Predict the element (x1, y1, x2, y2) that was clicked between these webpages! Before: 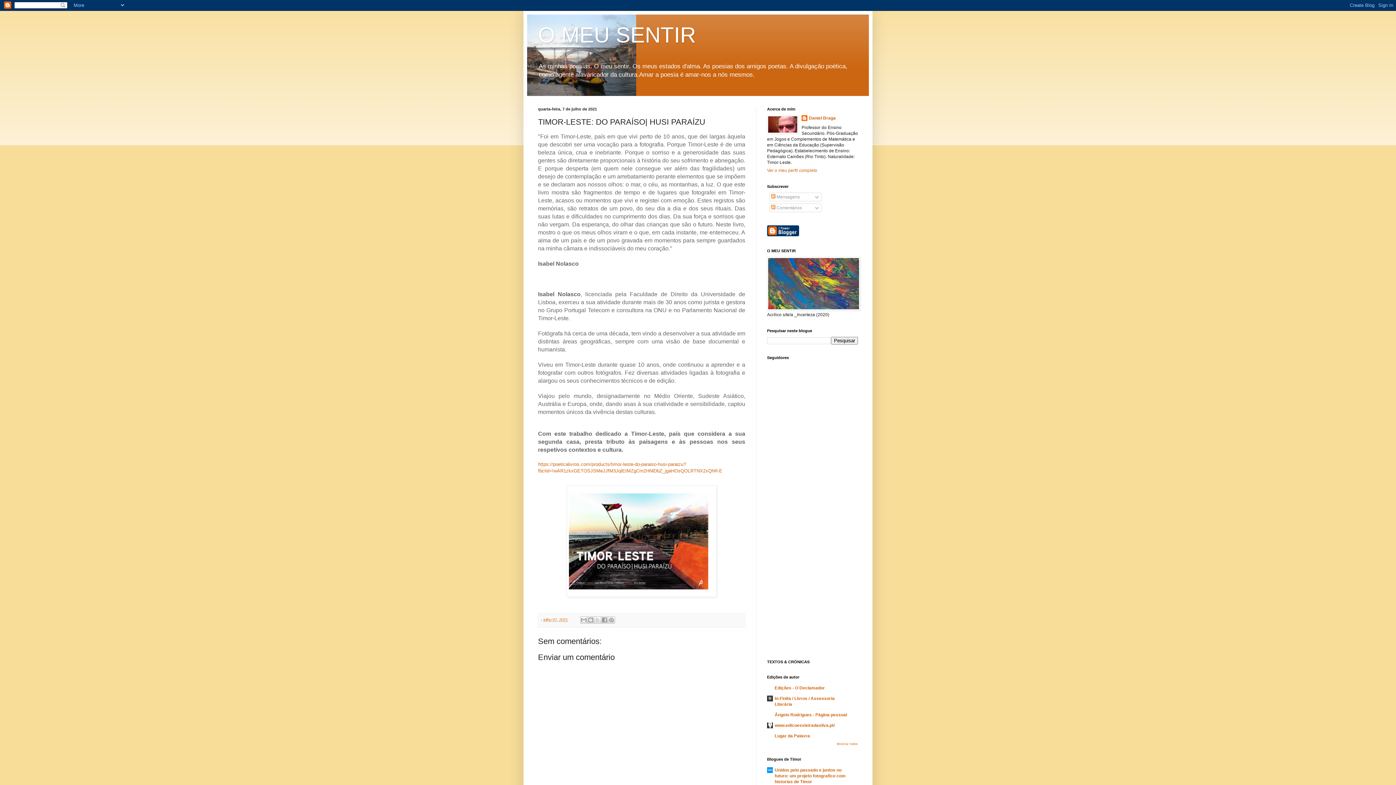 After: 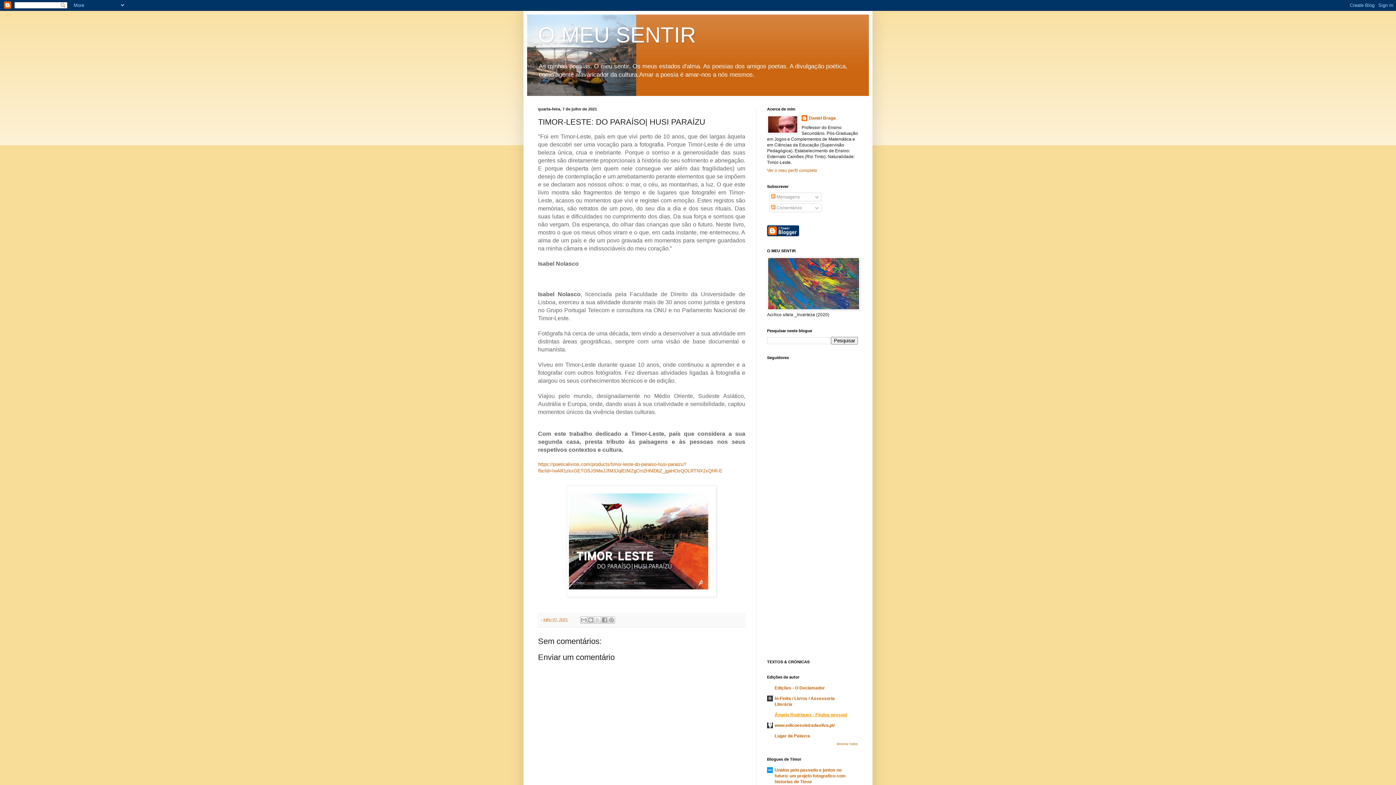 Action: label: Ângelo Rodrigues - Página pessoal bbox: (774, 712, 847, 717)